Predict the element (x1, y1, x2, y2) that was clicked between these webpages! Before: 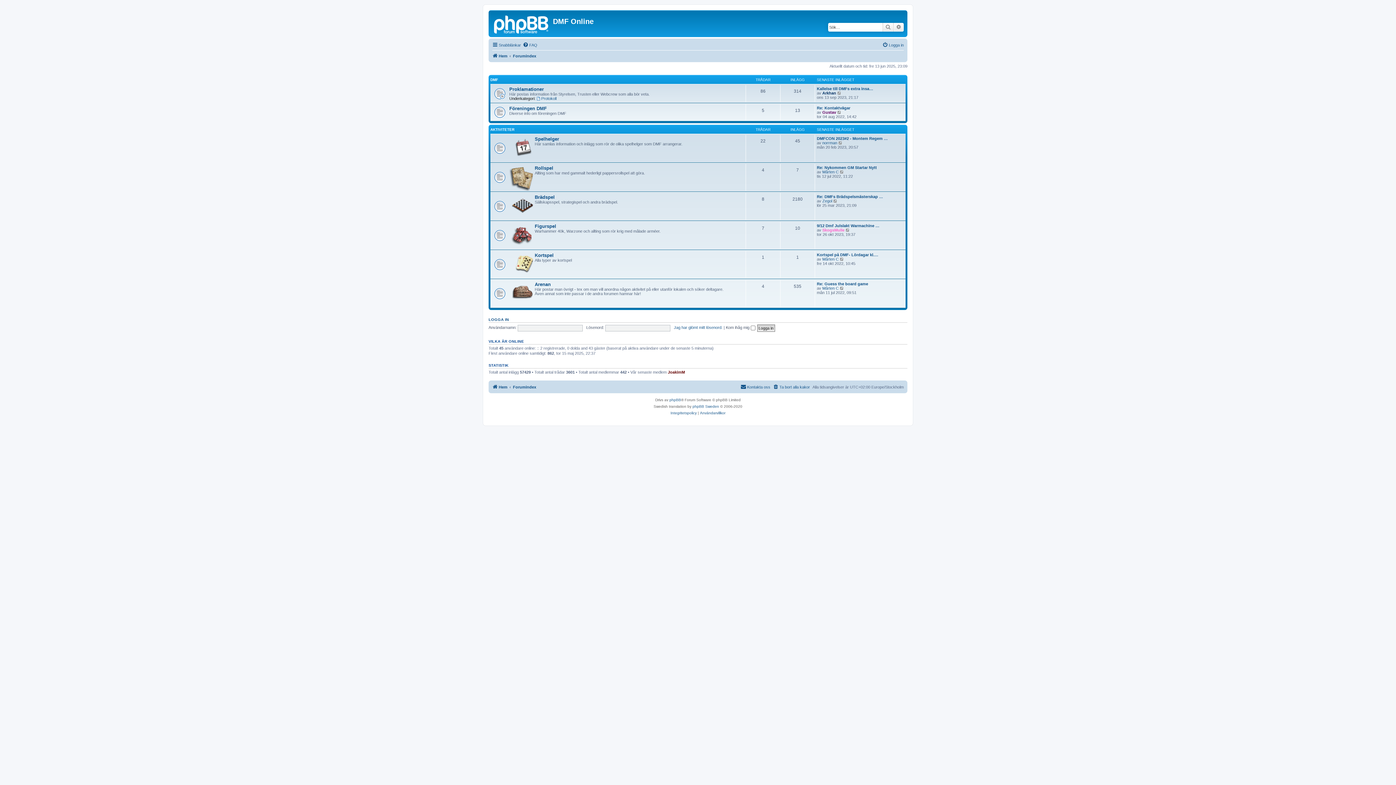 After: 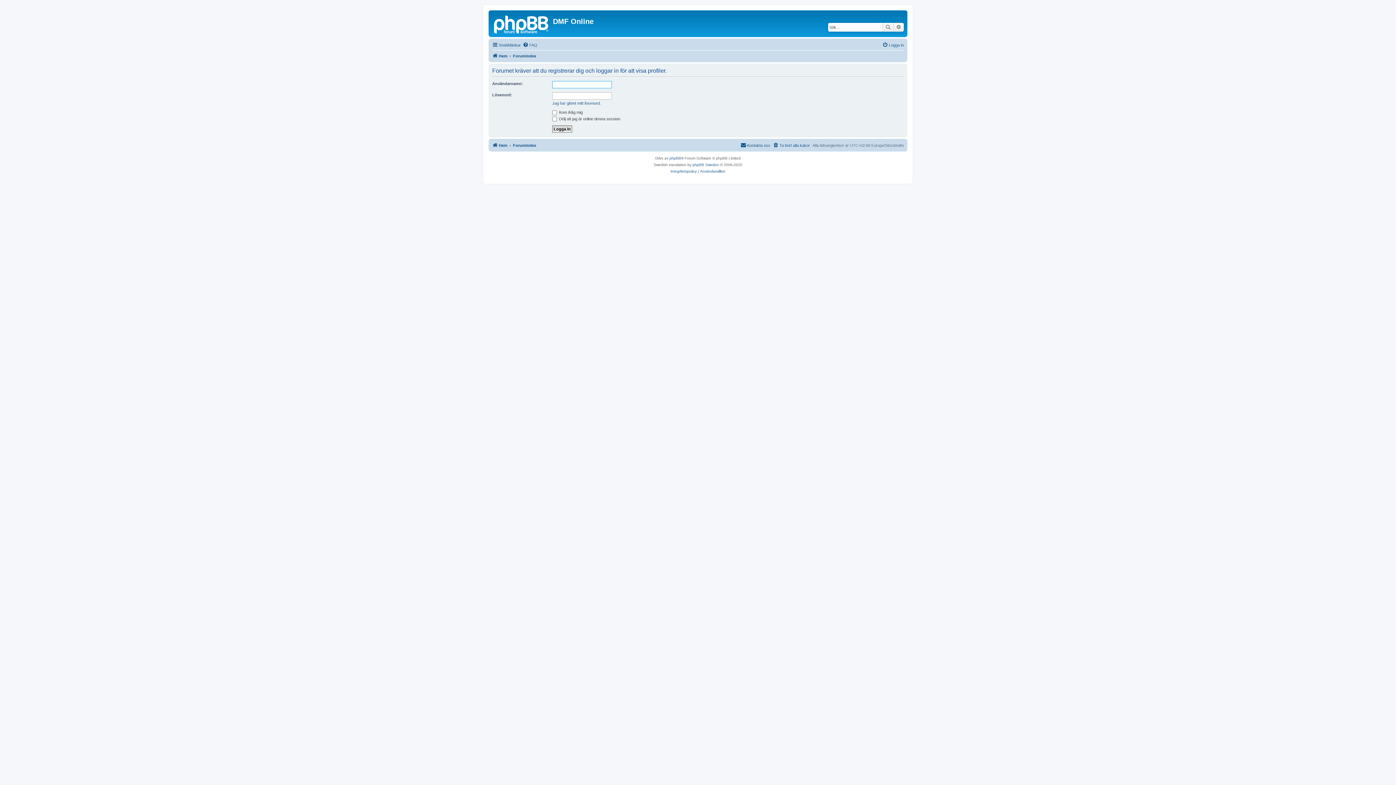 Action: label: Mårten C bbox: (822, 169, 838, 174)